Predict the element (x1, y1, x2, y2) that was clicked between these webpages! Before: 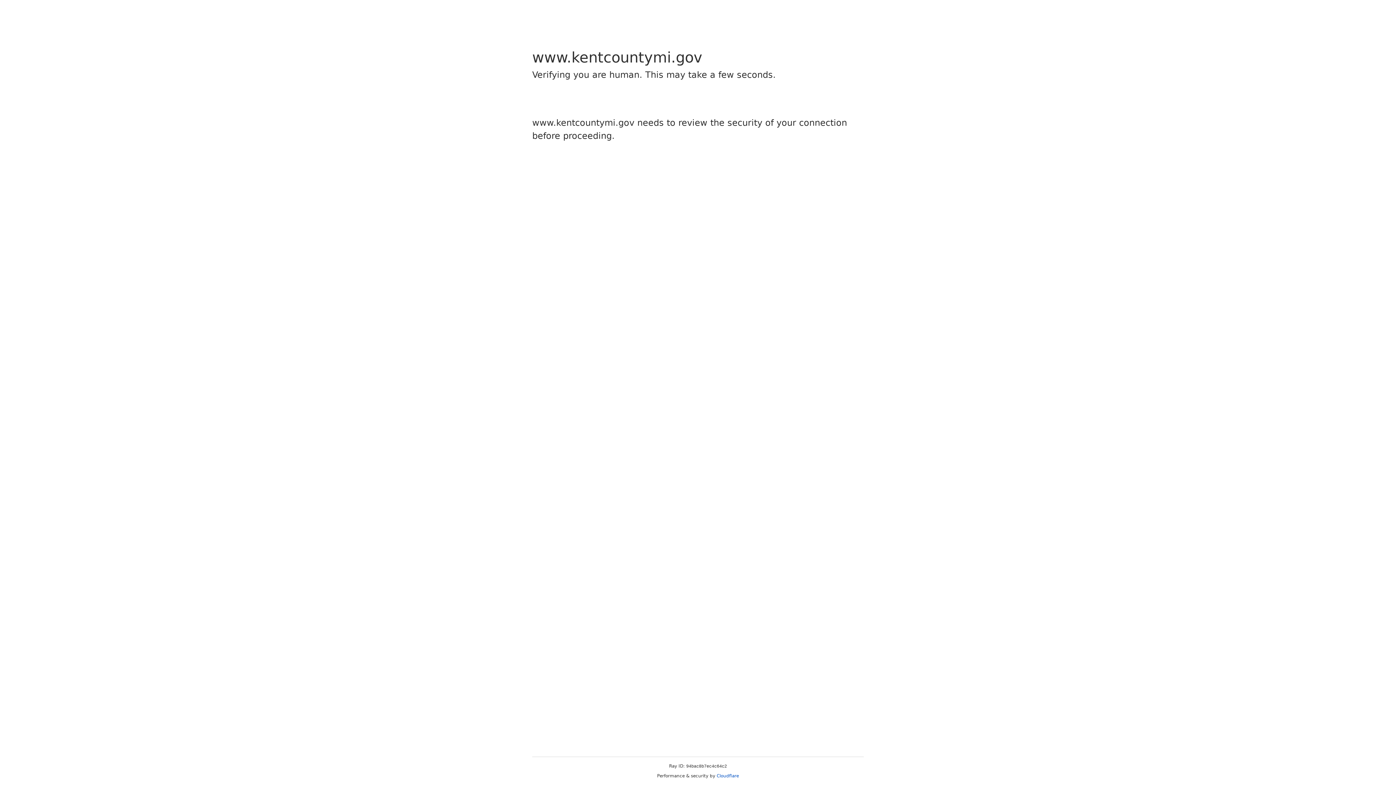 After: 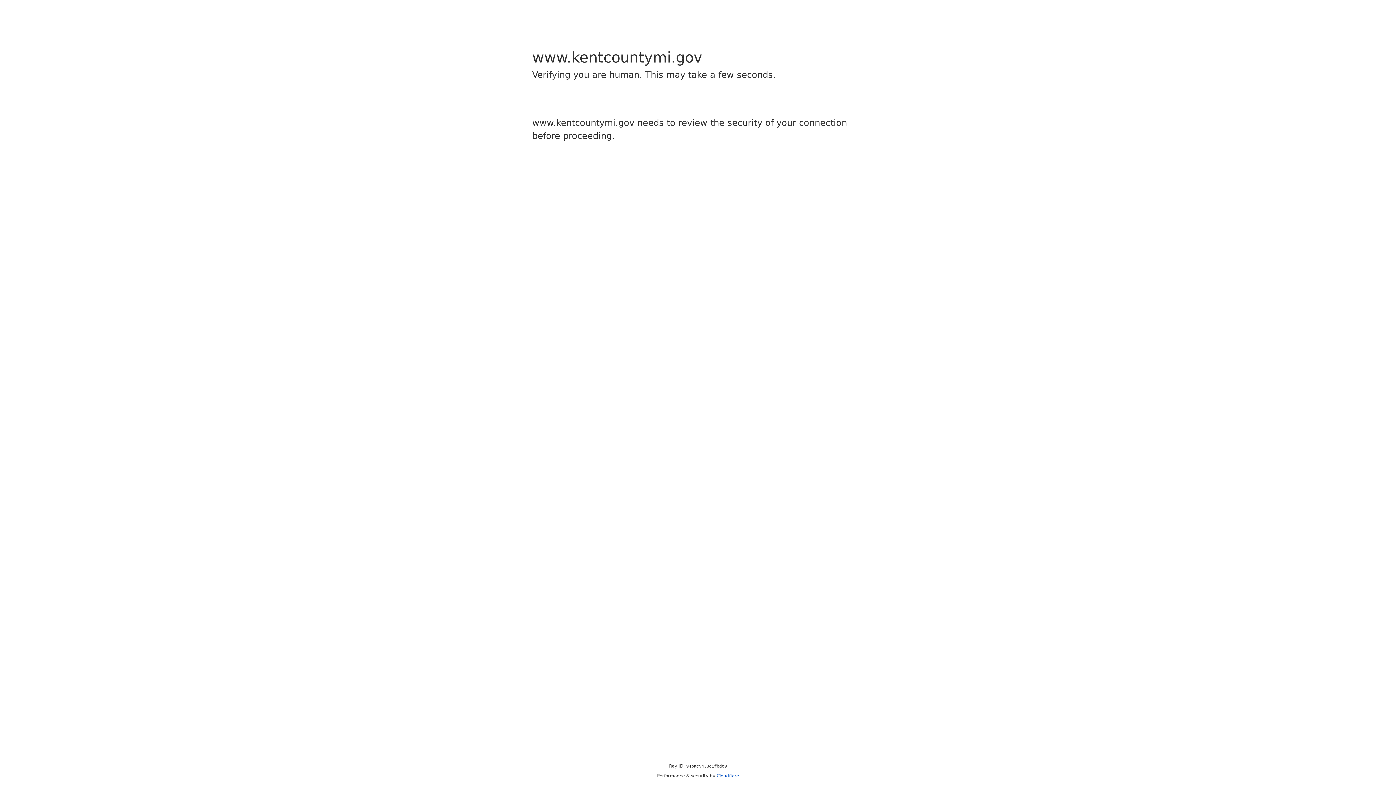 Action: bbox: (716, 773, 739, 778) label: Cloudflare